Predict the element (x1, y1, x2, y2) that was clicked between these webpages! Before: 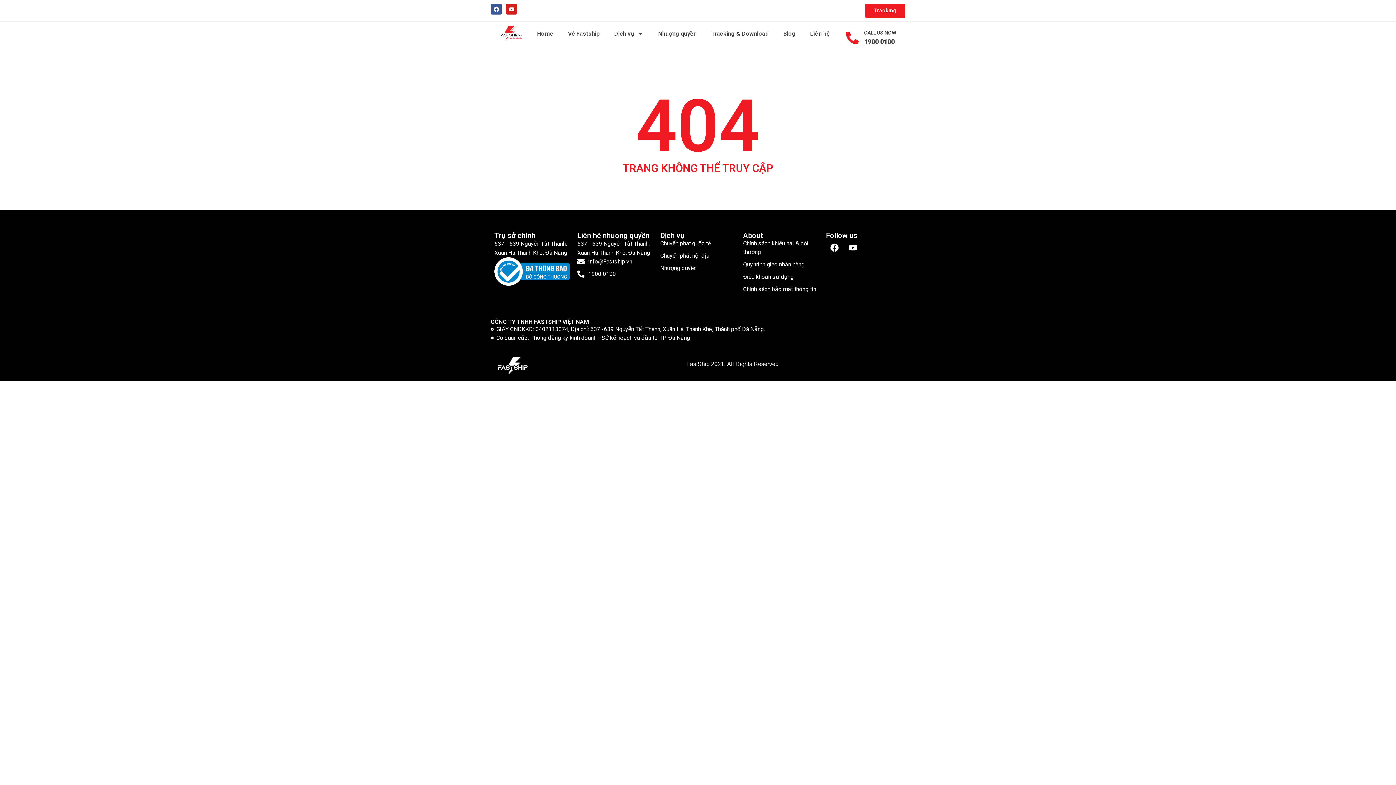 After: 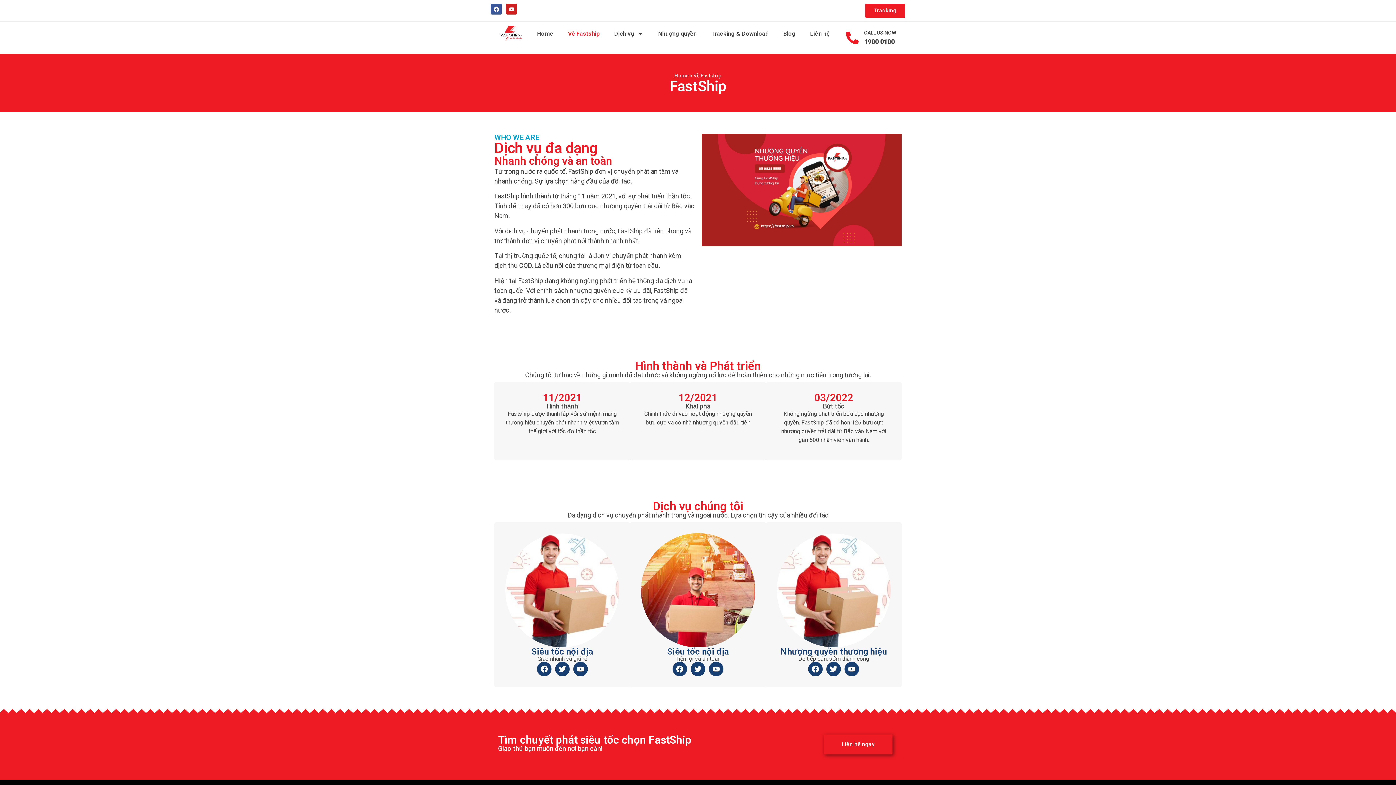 Action: bbox: (560, 25, 607, 42) label: Về Fastship